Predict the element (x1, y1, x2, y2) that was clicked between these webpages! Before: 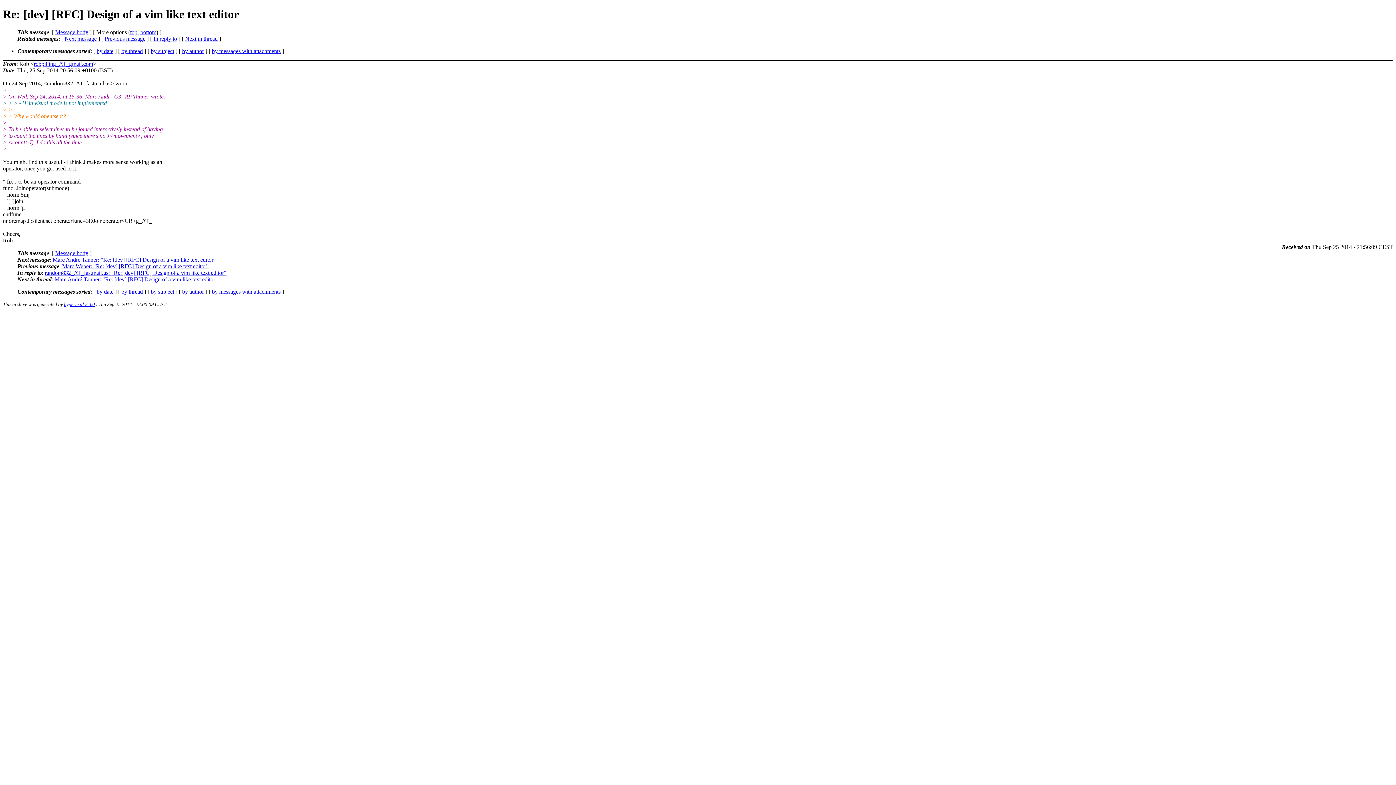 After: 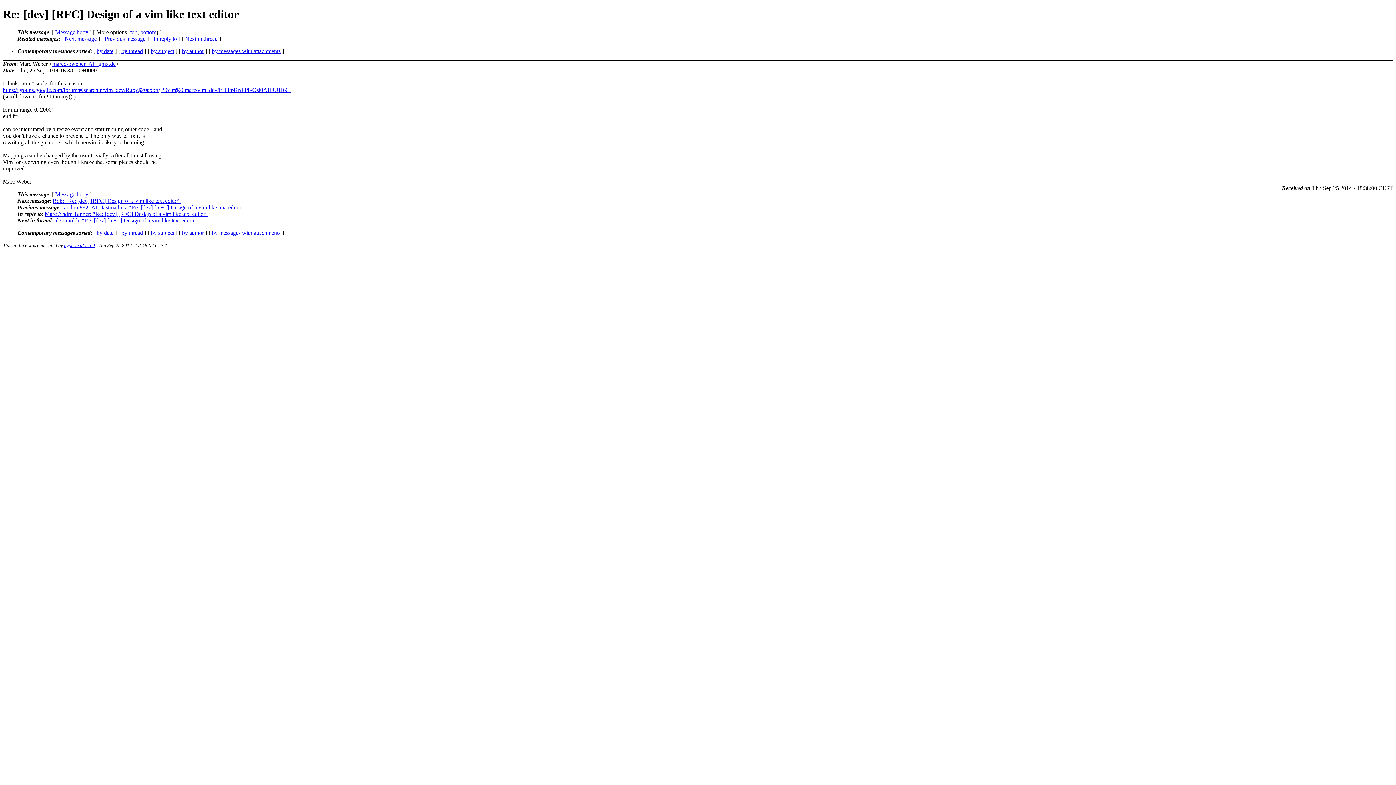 Action: bbox: (62, 263, 208, 269) label: Marc Weber: "Re: [dev] [RFC] Design of a vim like text editor"